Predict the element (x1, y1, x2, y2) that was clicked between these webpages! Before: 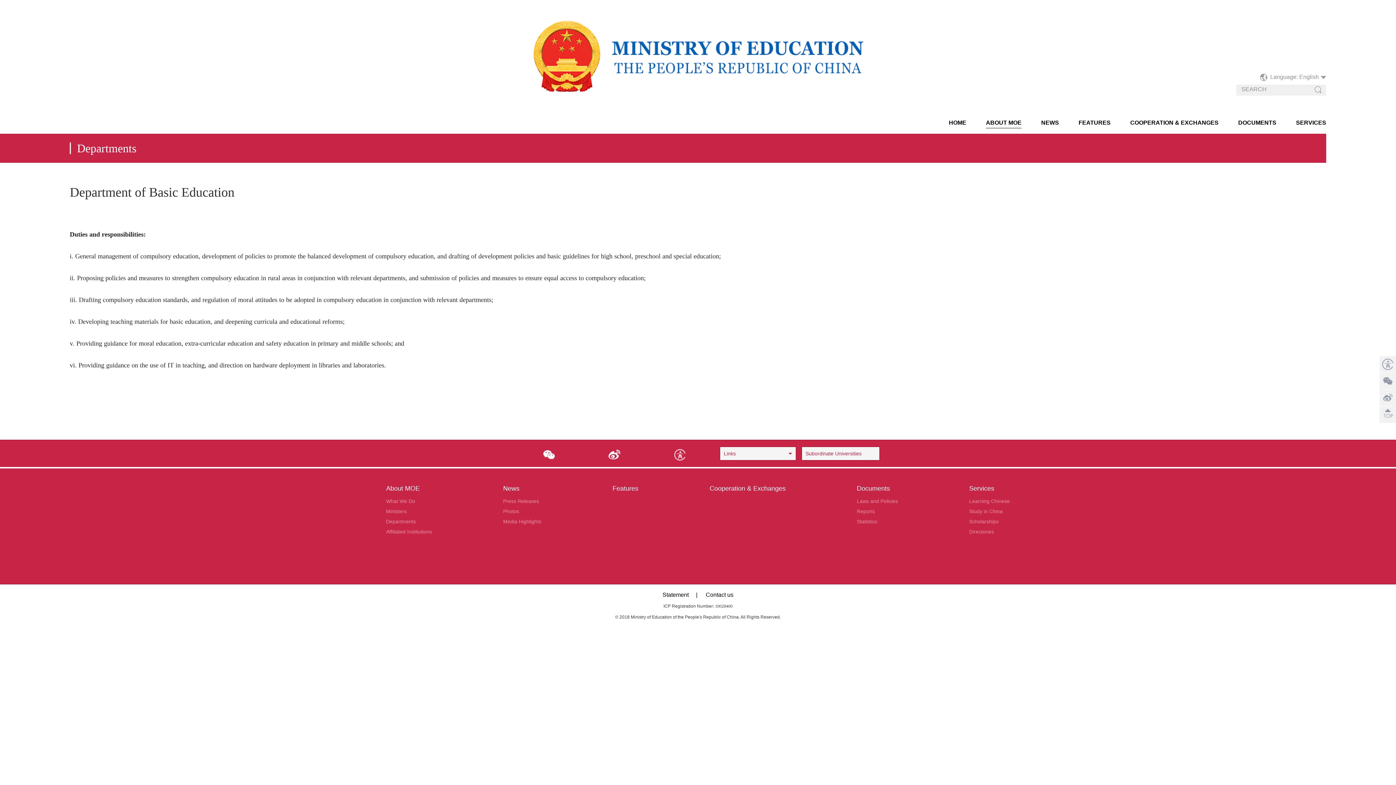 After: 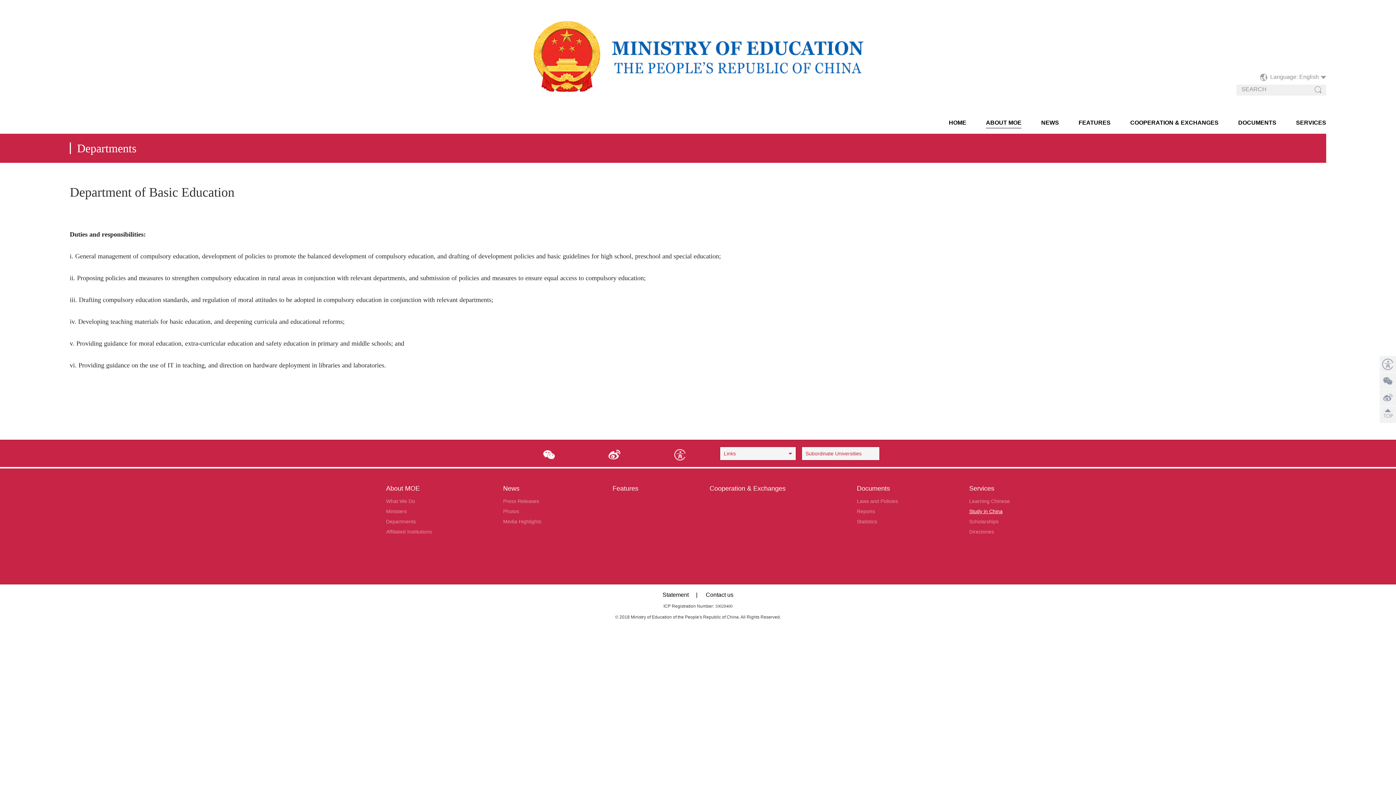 Action: bbox: (969, 508, 1002, 514) label: Study in China